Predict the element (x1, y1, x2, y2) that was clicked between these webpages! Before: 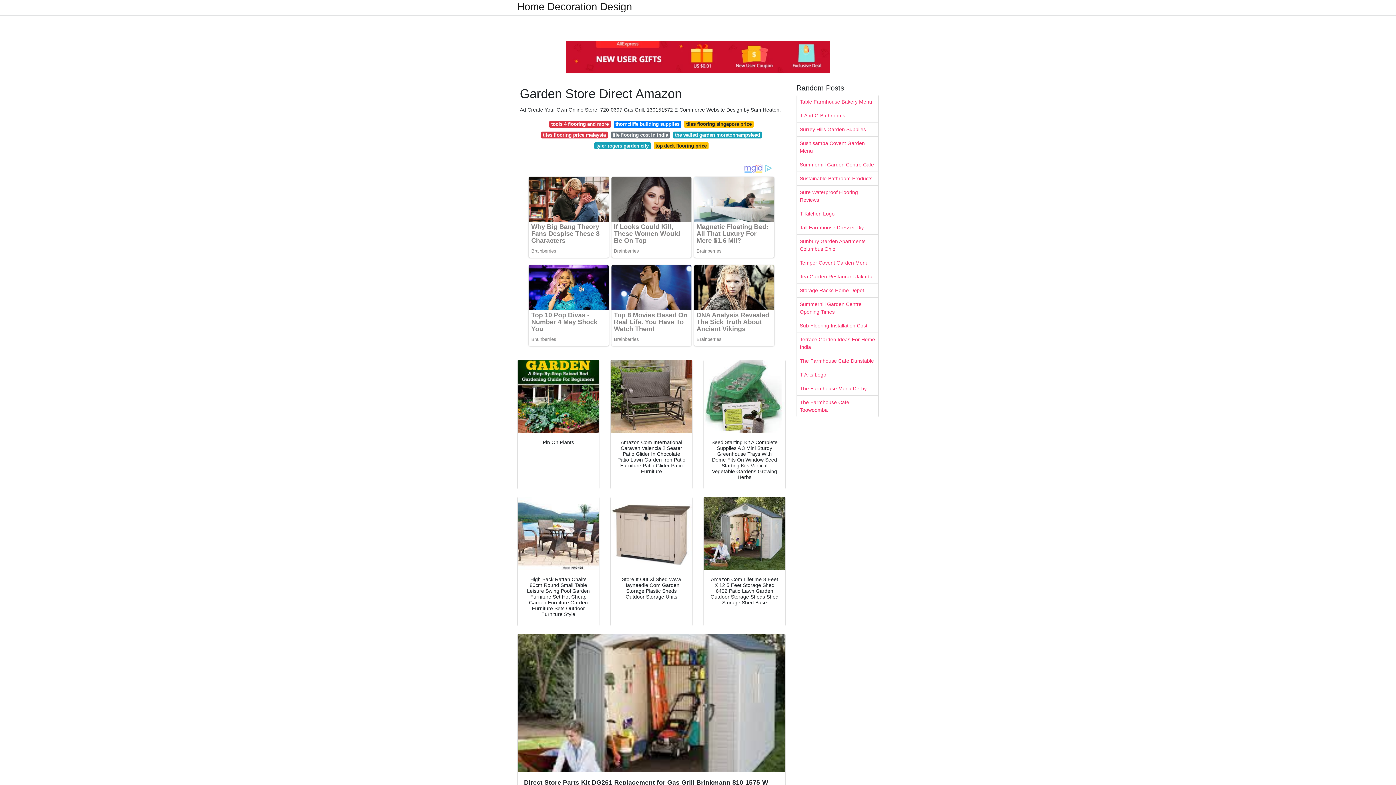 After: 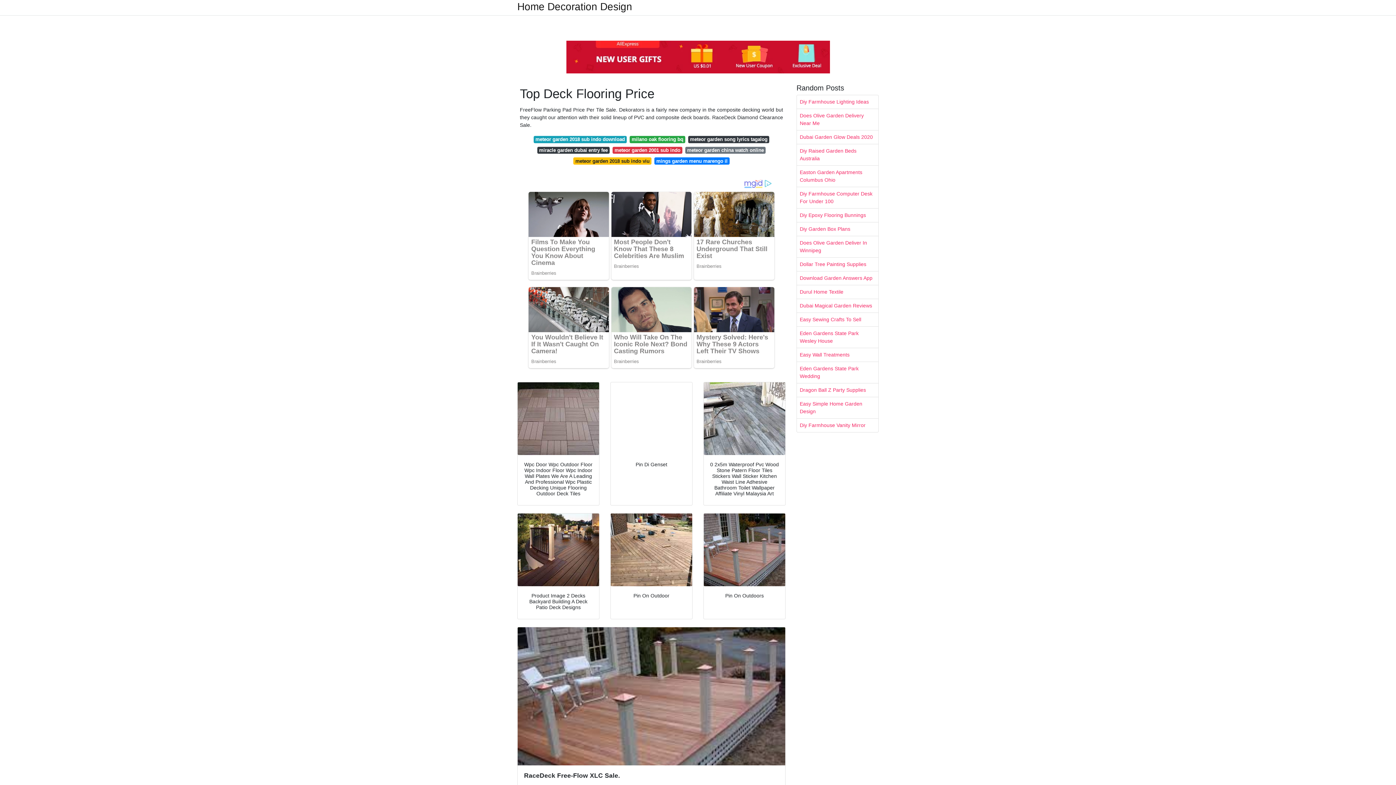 Action: label: top deck flooring price bbox: (653, 142, 708, 149)